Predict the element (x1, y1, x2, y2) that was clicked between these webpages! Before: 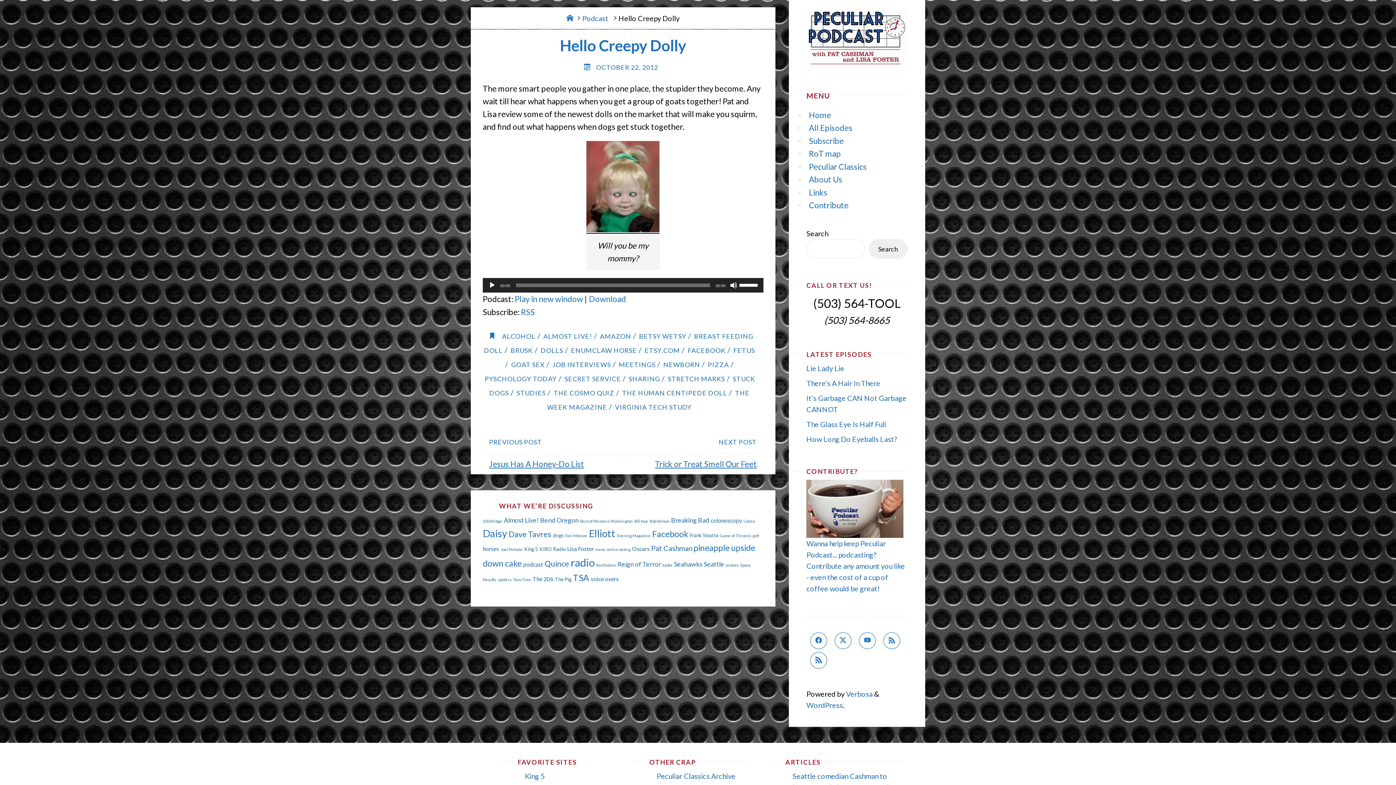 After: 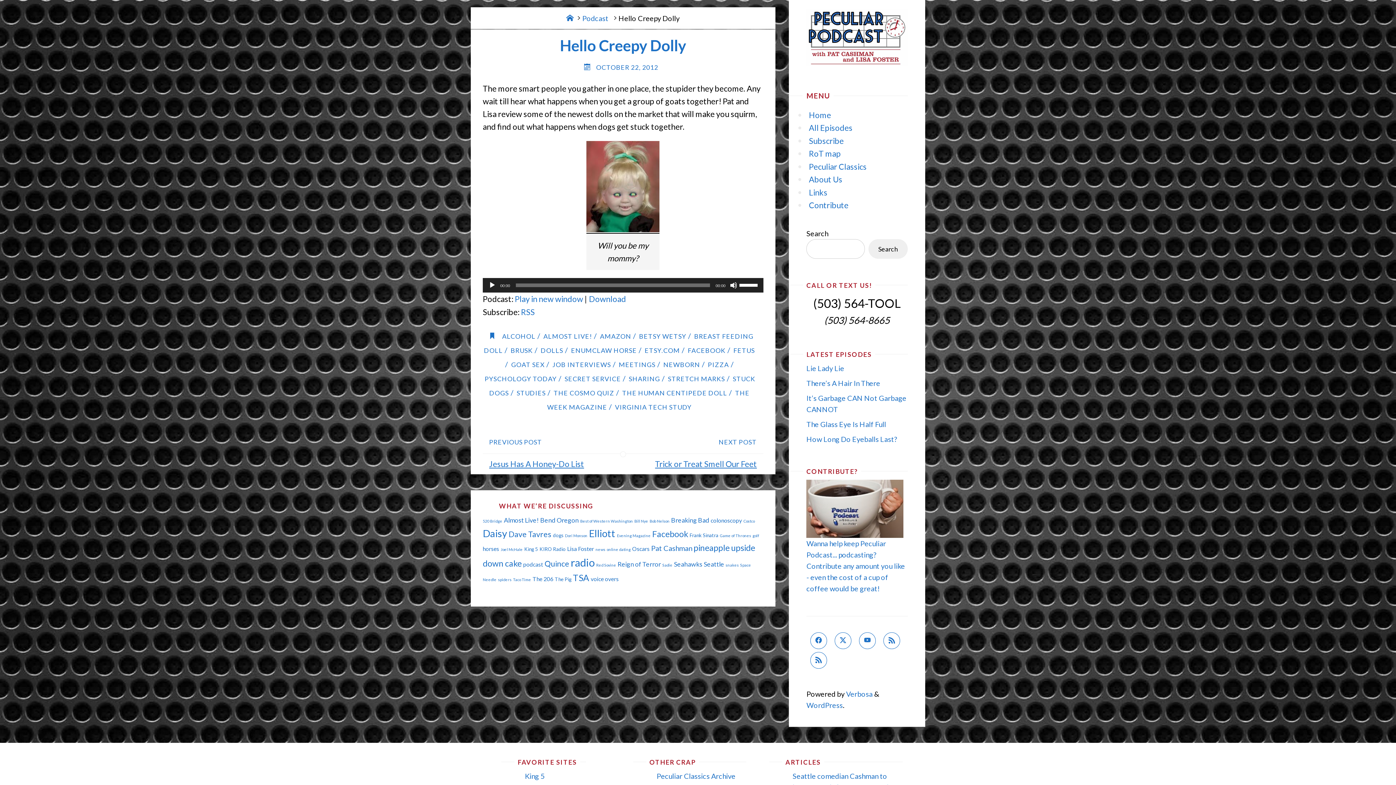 Action: label: Search bbox: (868, 239, 907, 258)